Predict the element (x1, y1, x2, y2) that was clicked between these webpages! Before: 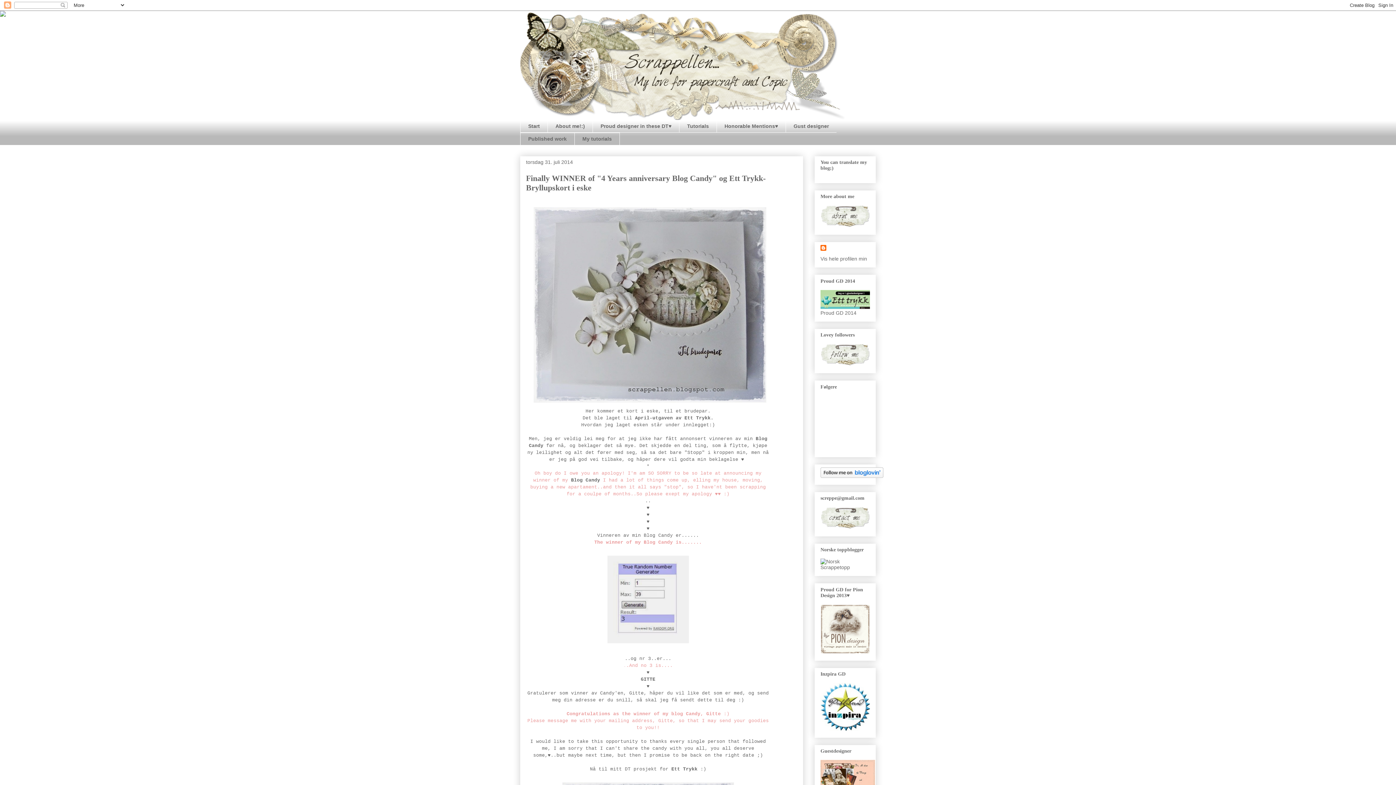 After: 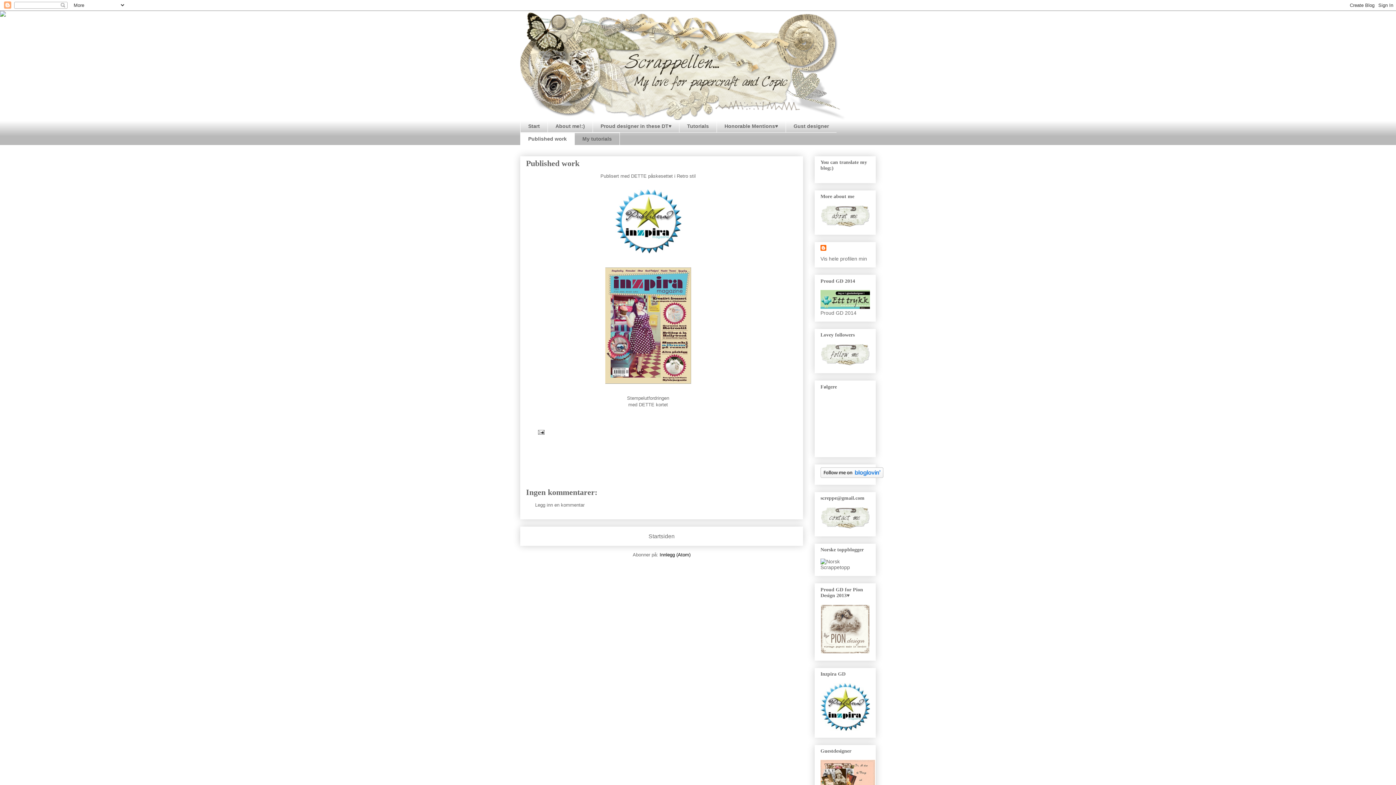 Action: bbox: (520, 132, 574, 145) label: Published work